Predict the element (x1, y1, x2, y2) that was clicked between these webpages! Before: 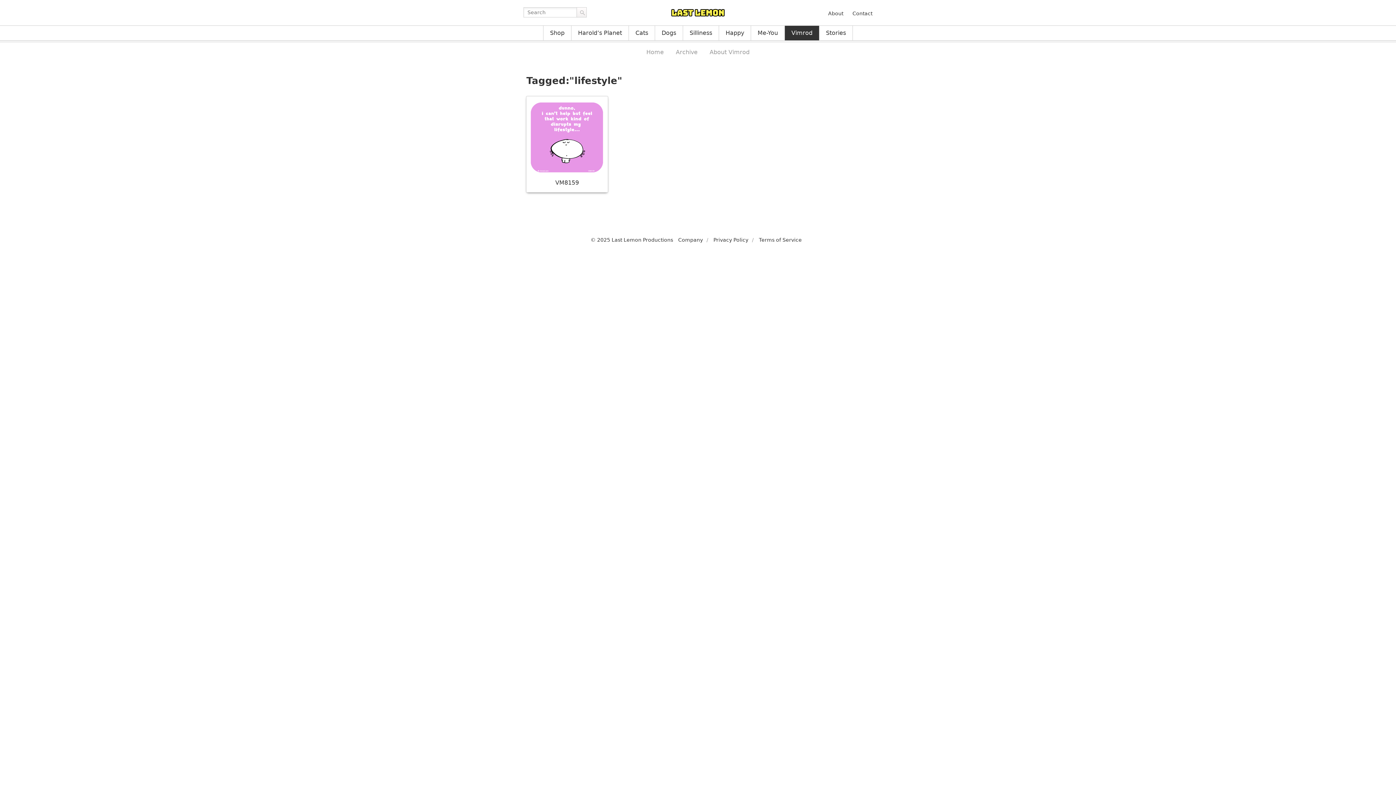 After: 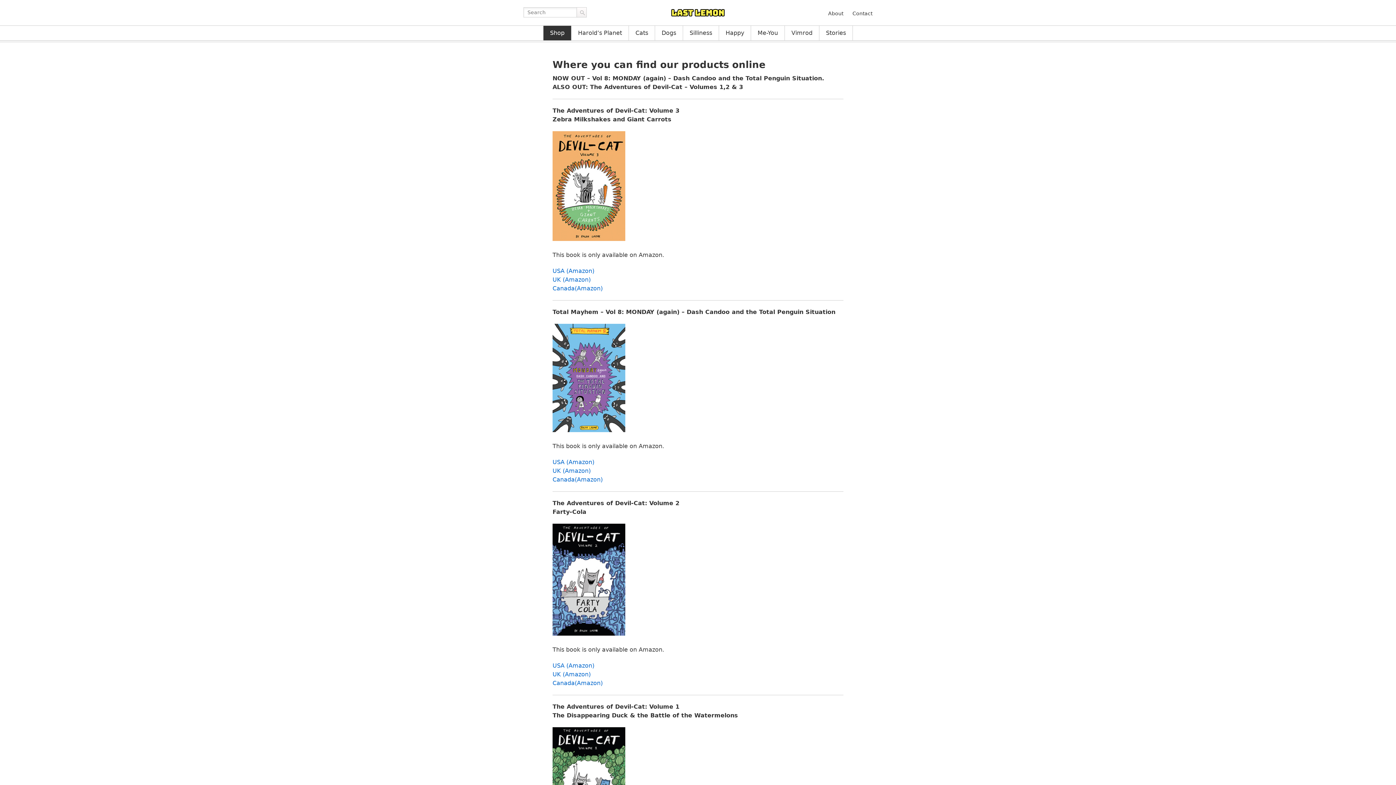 Action: bbox: (543, 25, 571, 40) label: Shop